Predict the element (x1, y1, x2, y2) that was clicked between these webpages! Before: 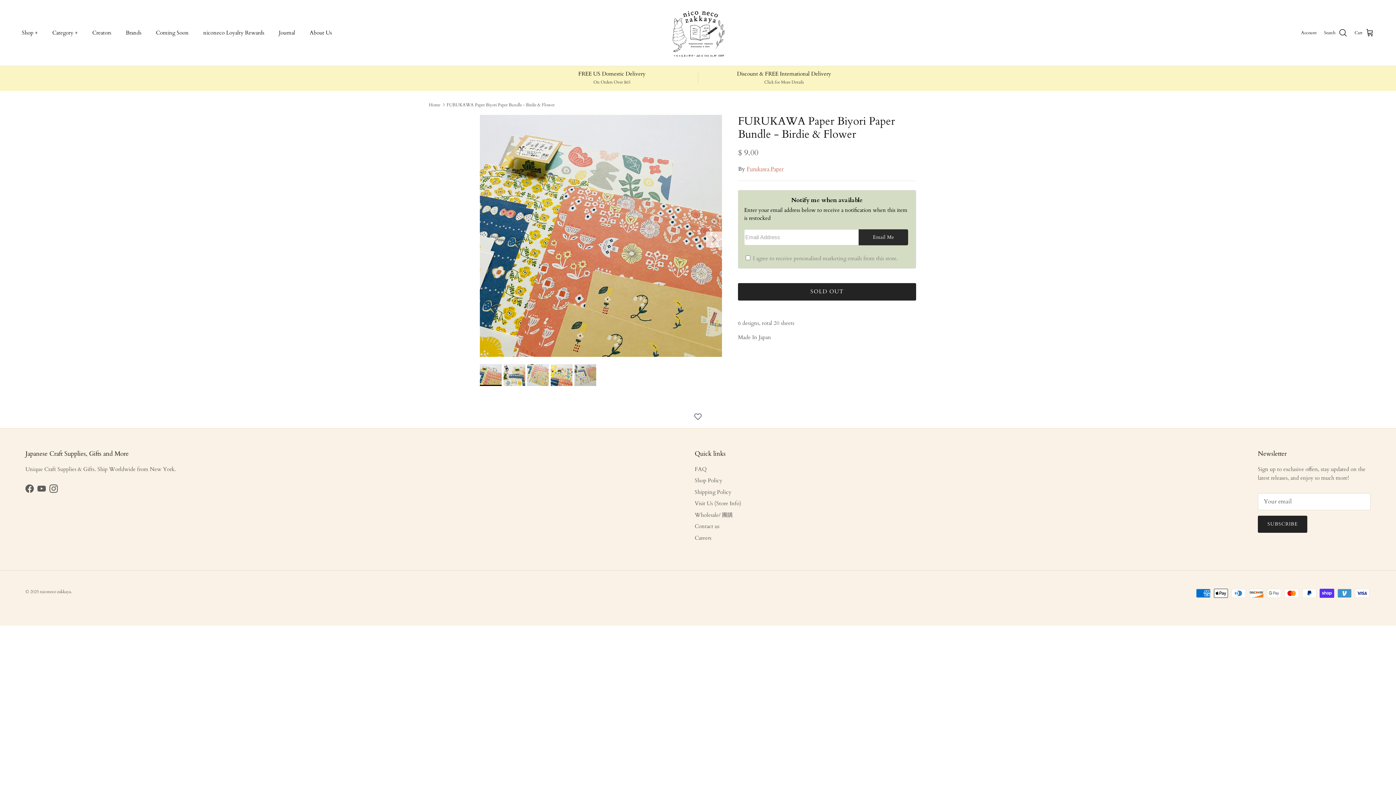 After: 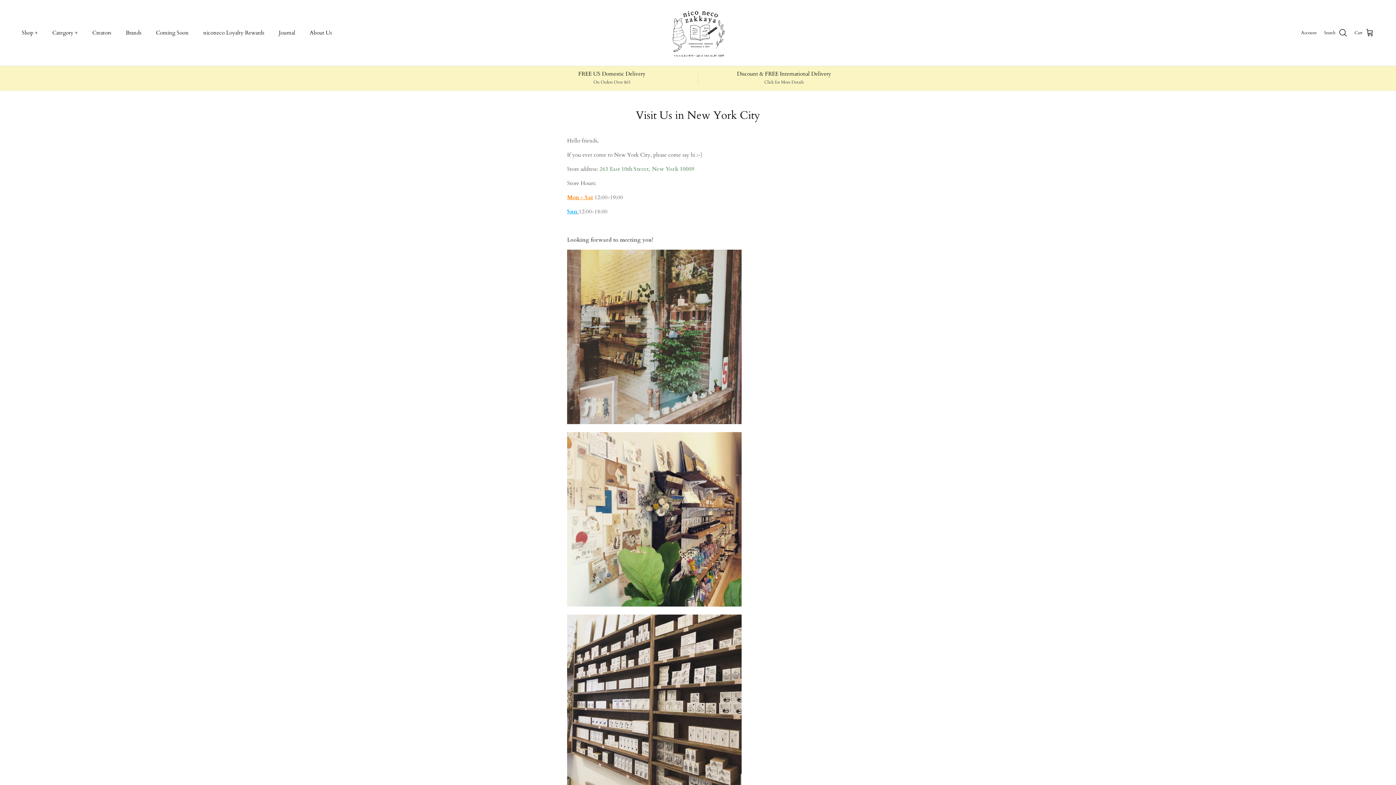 Action: label: Visit Us (Store Info) bbox: (694, 500, 741, 507)